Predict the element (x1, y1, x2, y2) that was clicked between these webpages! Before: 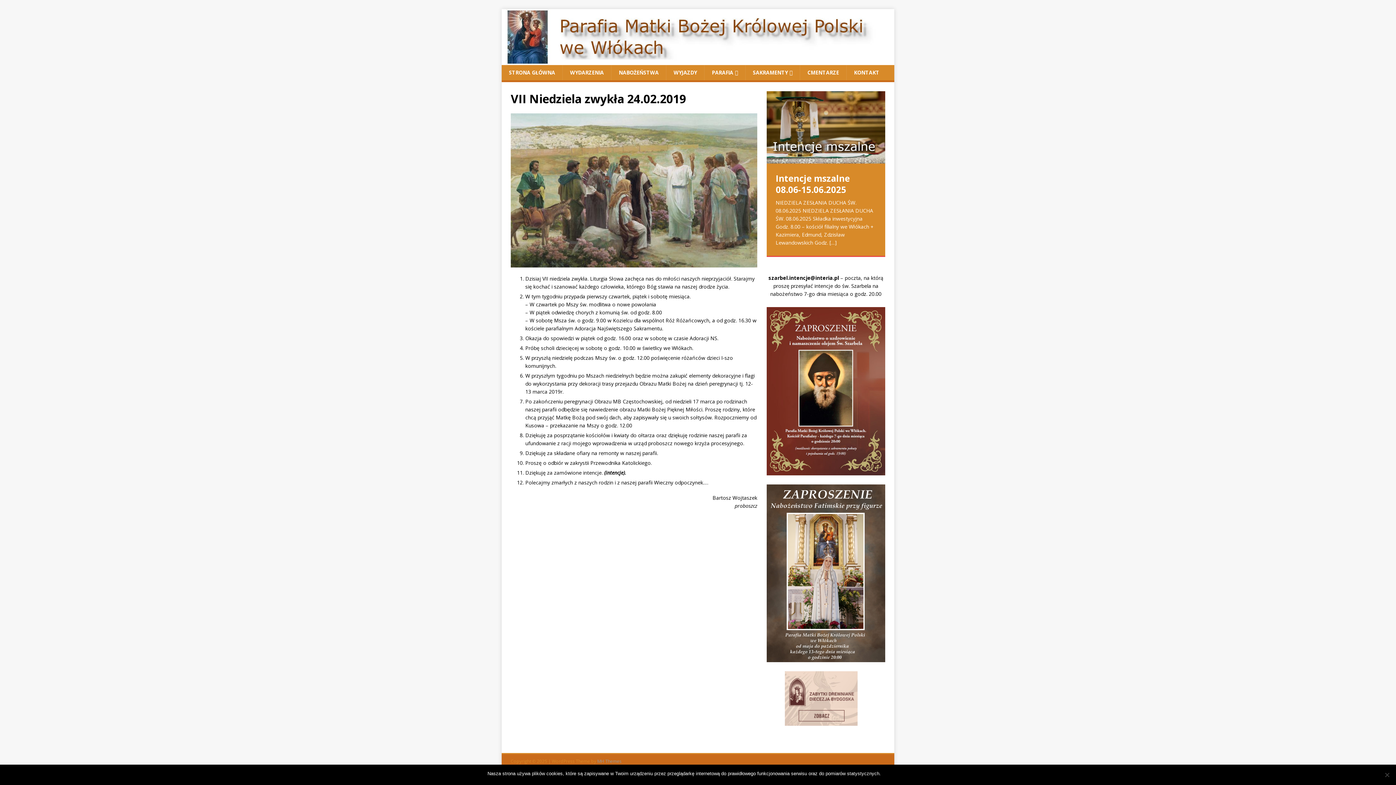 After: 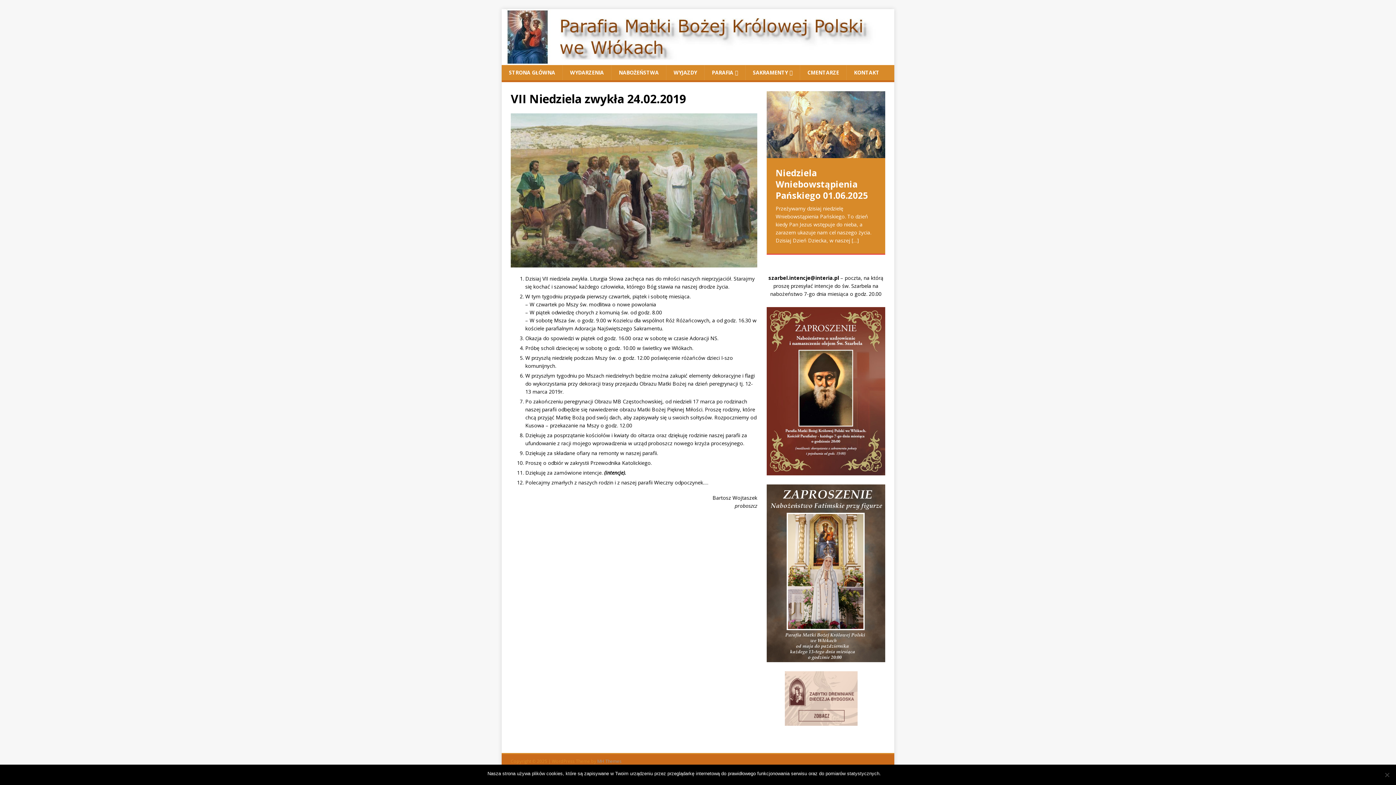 Action: bbox: (862, 96, 868, 103) label: 3